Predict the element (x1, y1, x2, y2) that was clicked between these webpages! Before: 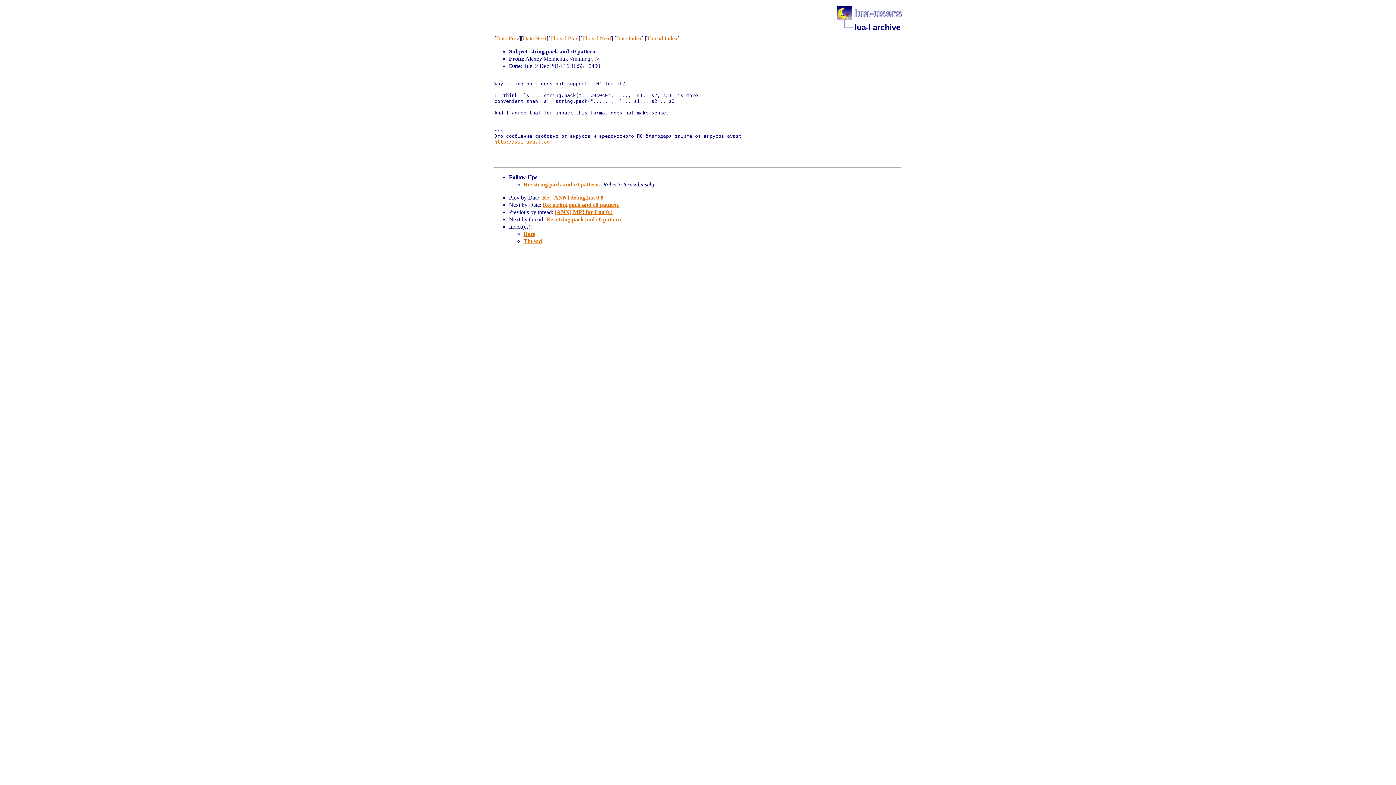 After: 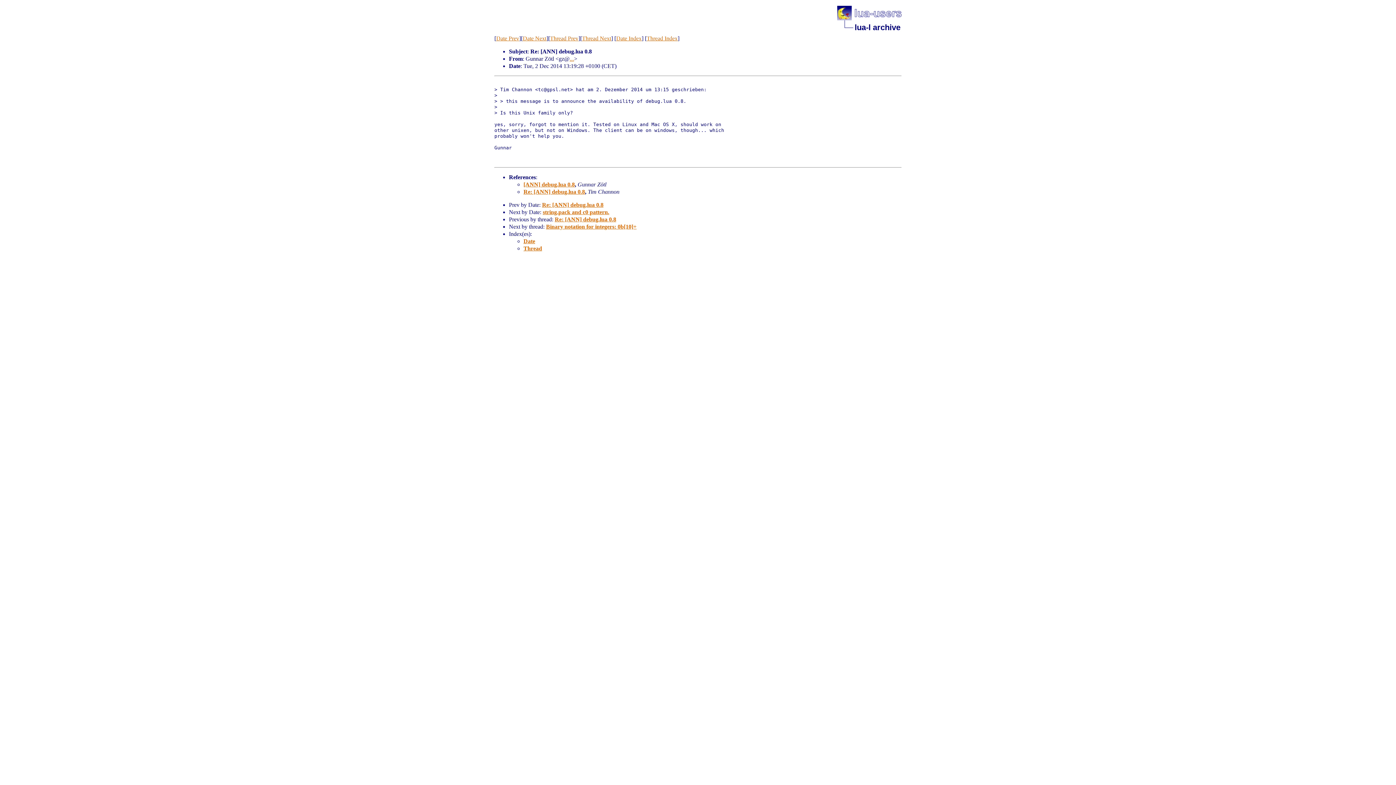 Action: bbox: (542, 194, 603, 200) label: Re: [ANN] debug.lua 0.8